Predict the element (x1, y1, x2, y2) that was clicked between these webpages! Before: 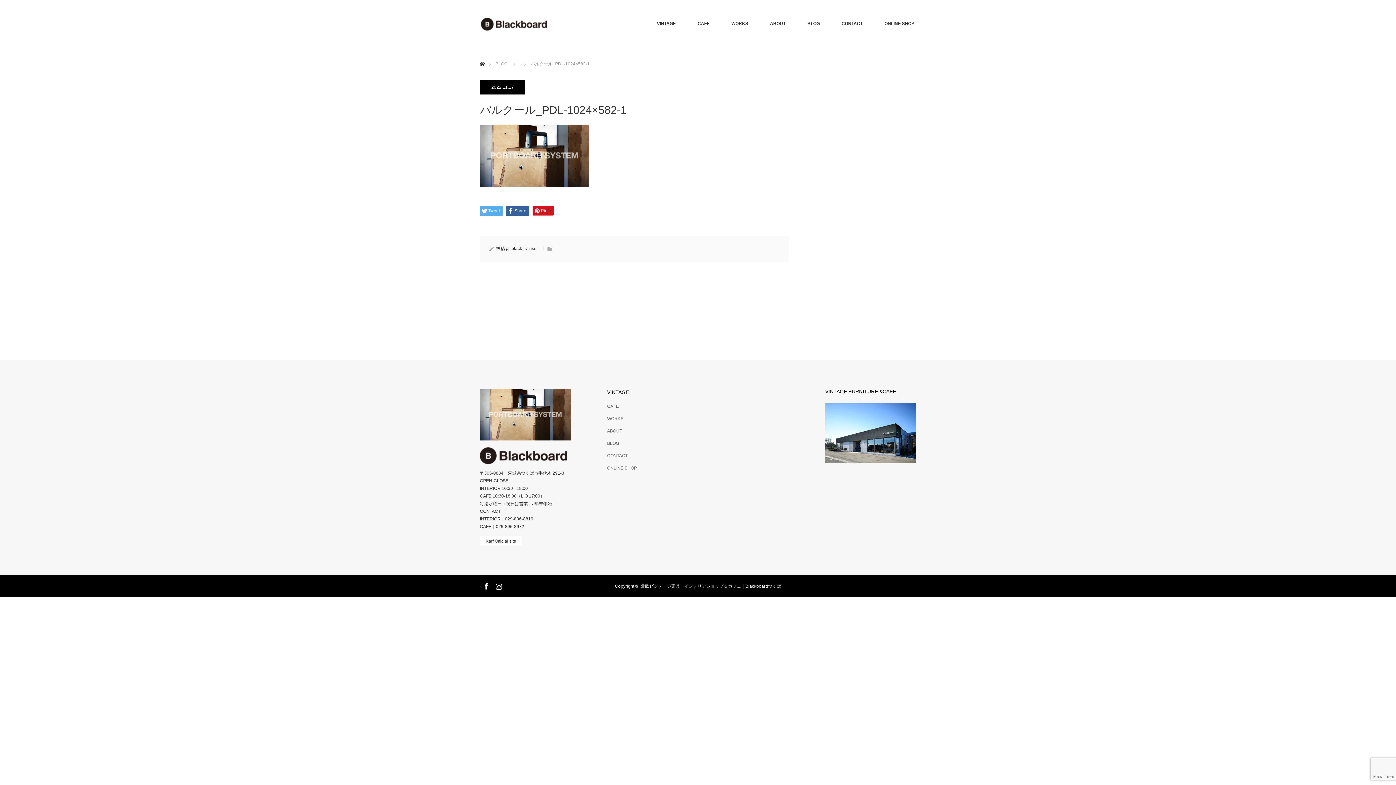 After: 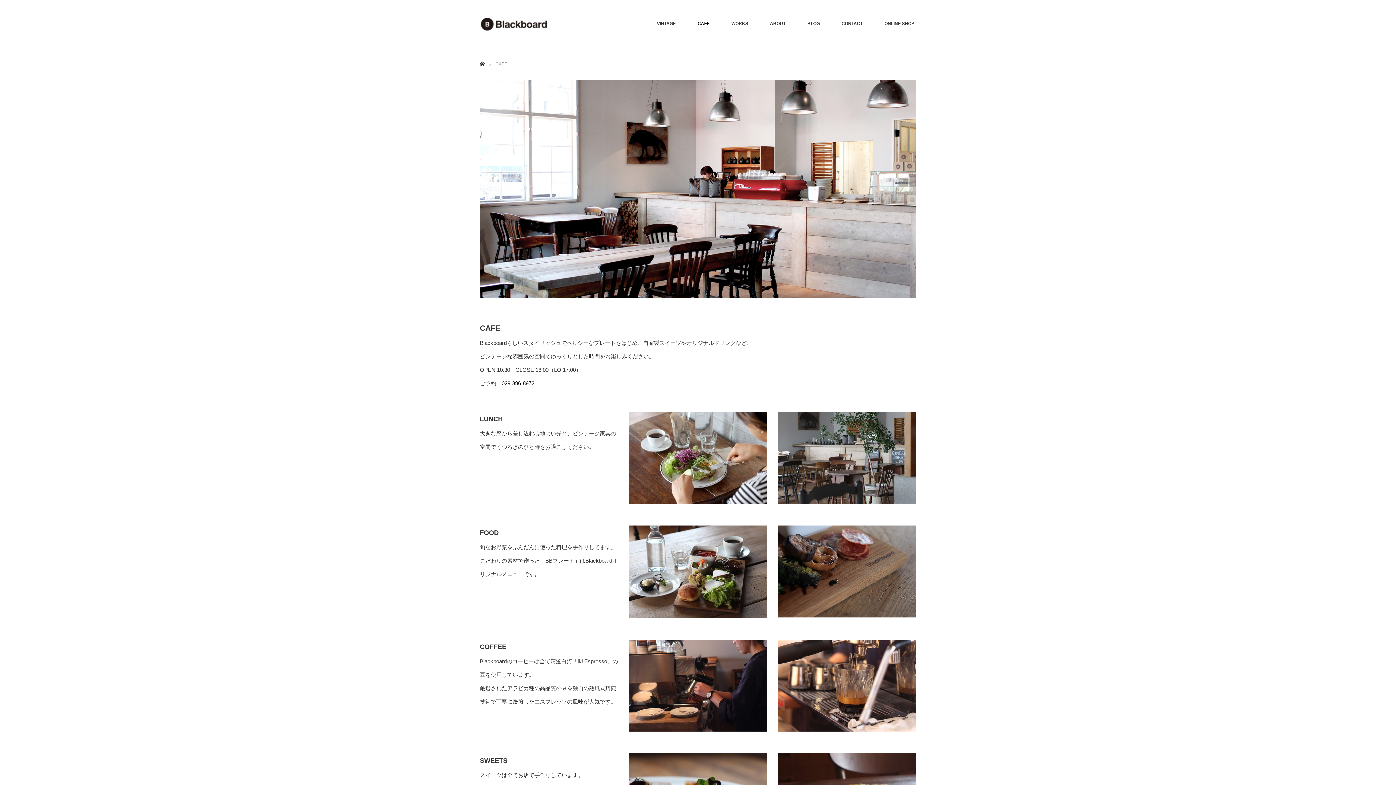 Action: label: CAFE bbox: (686, 0, 720, 47)